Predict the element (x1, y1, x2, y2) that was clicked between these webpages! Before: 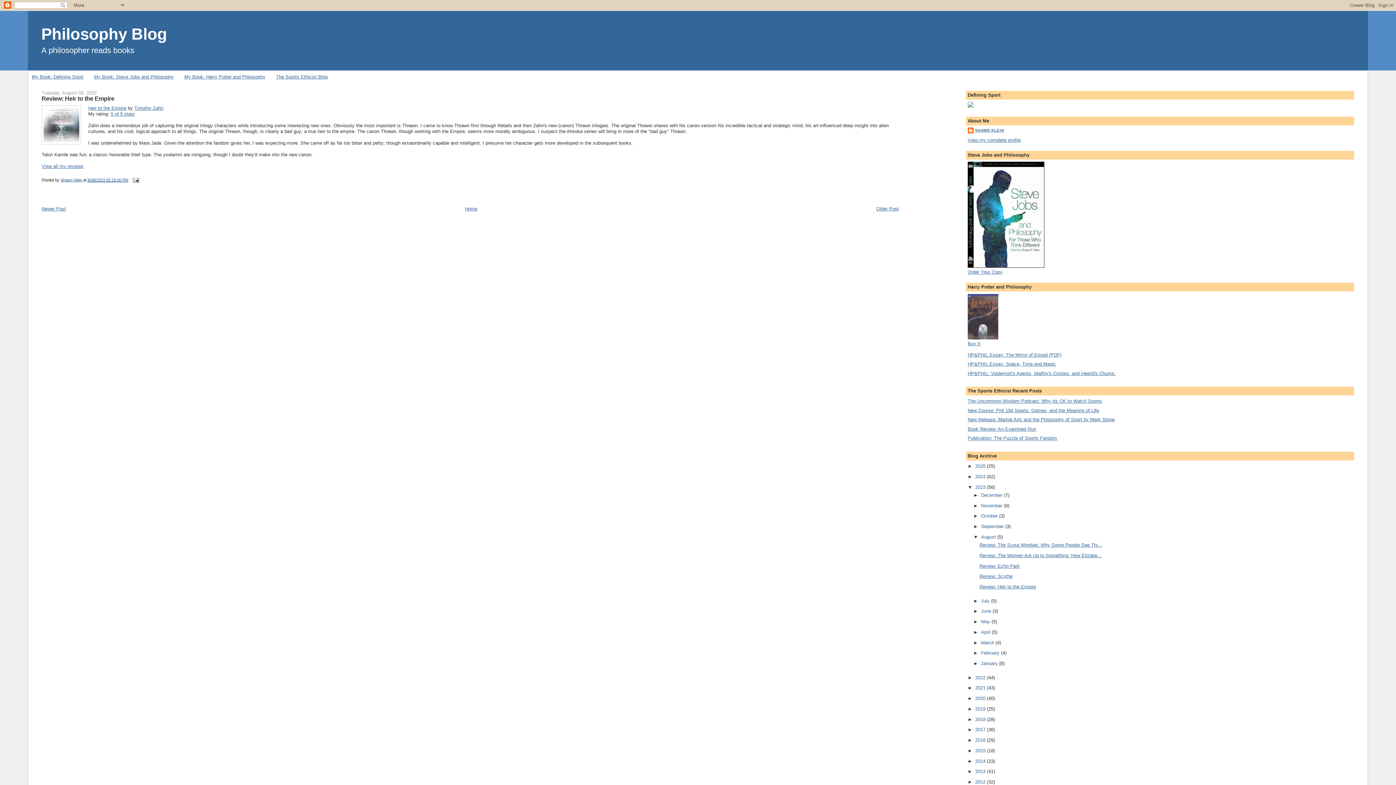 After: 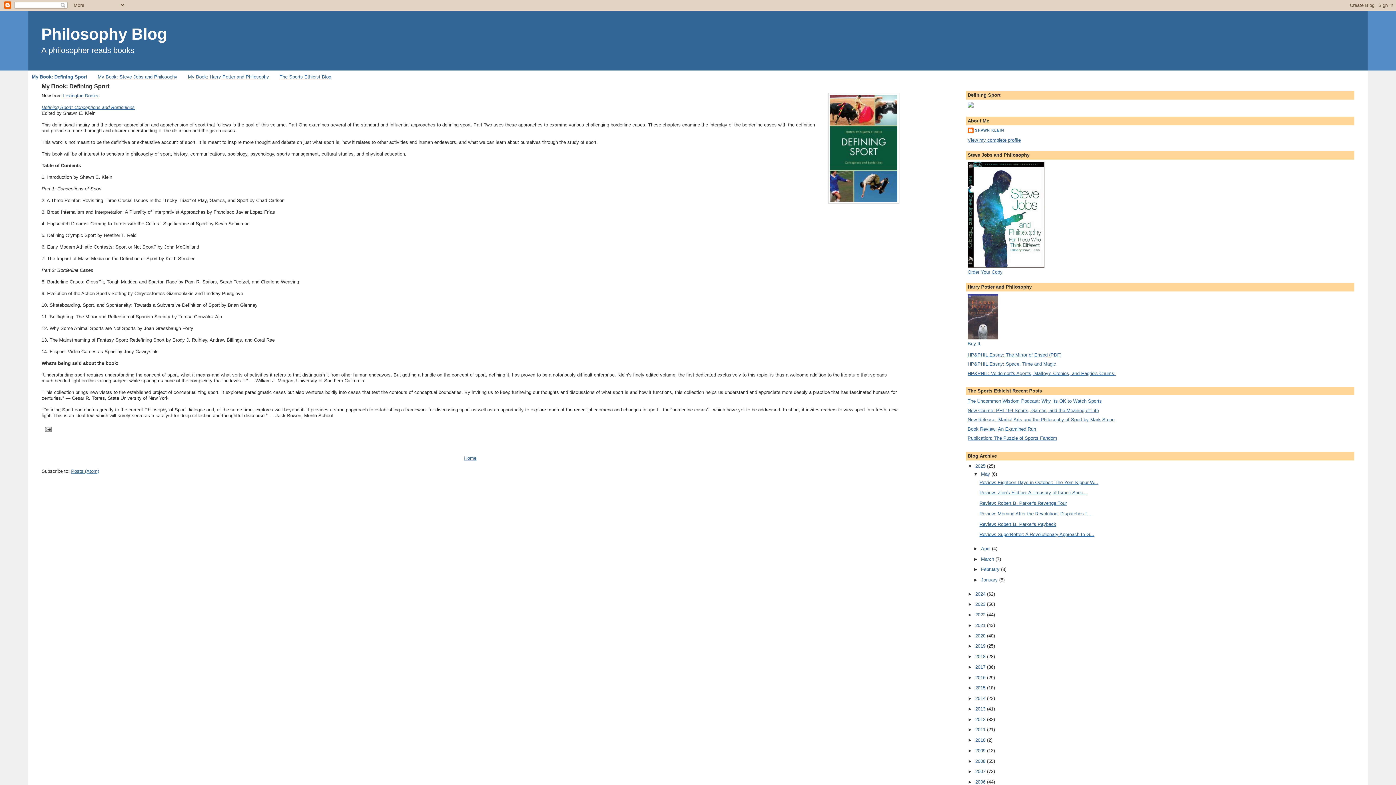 Action: label: My Book: Defining Sport bbox: (31, 74, 83, 79)